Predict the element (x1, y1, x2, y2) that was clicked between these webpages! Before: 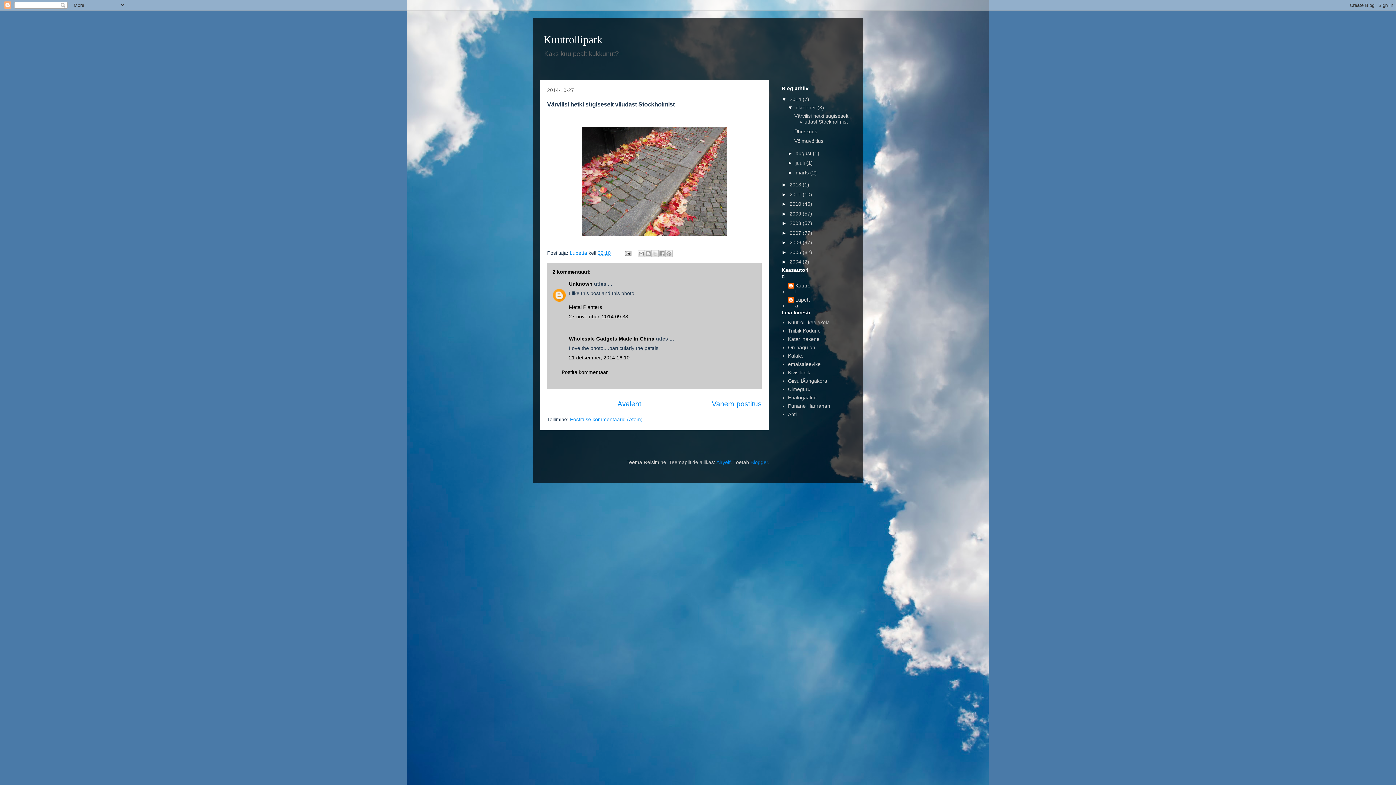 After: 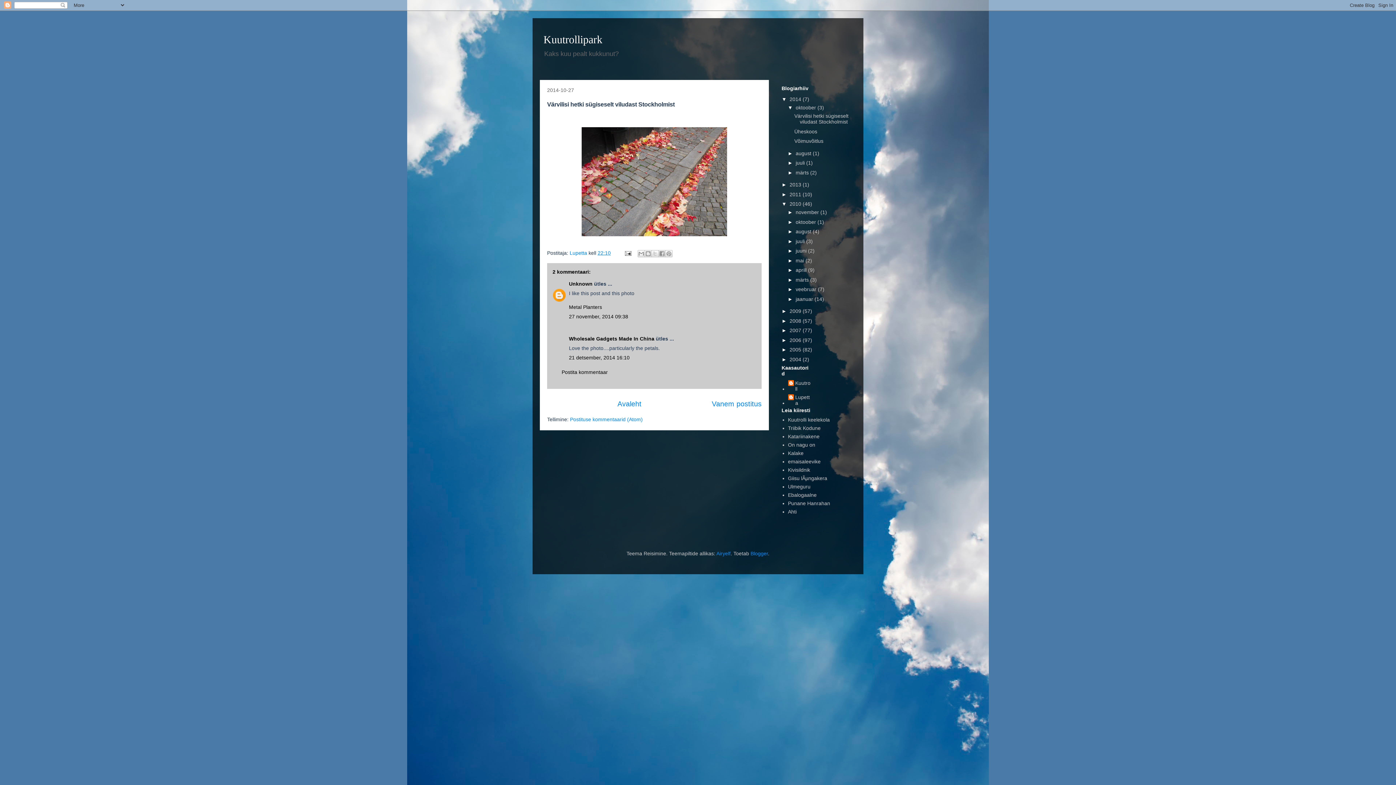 Action: bbox: (781, 201, 789, 206) label: ►  